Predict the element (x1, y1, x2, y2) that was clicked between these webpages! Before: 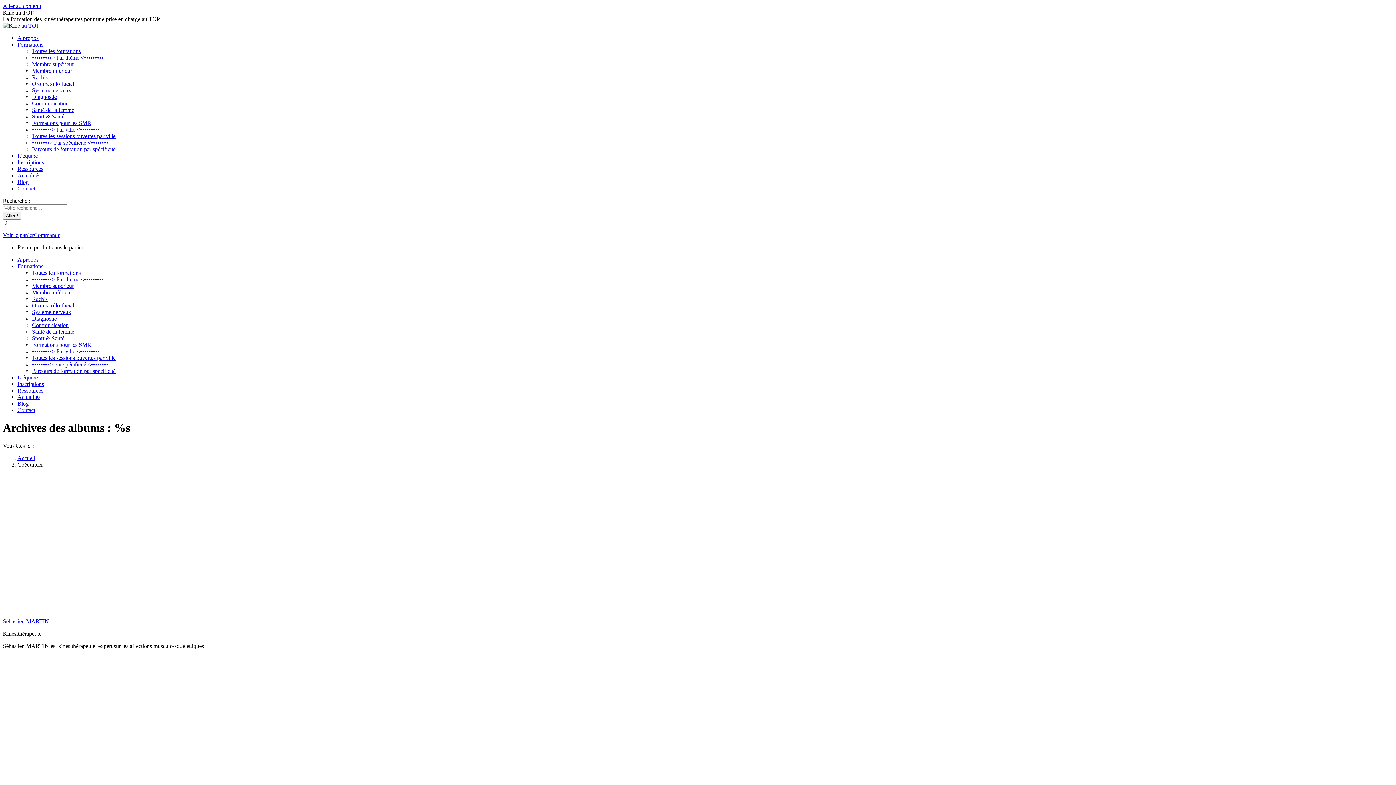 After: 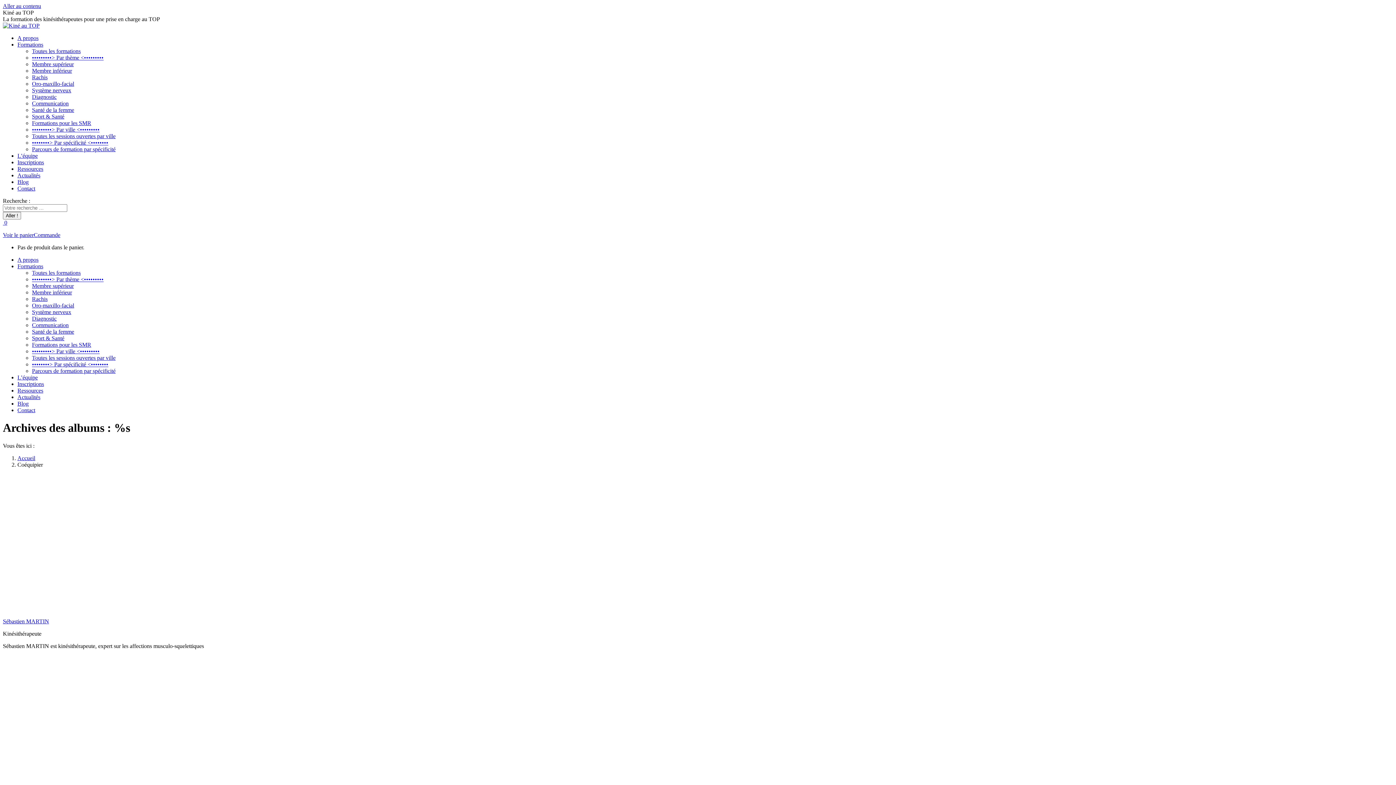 Action: bbox: (32, 54, 103, 60) label: •••••••••> Par thème <•••••••••